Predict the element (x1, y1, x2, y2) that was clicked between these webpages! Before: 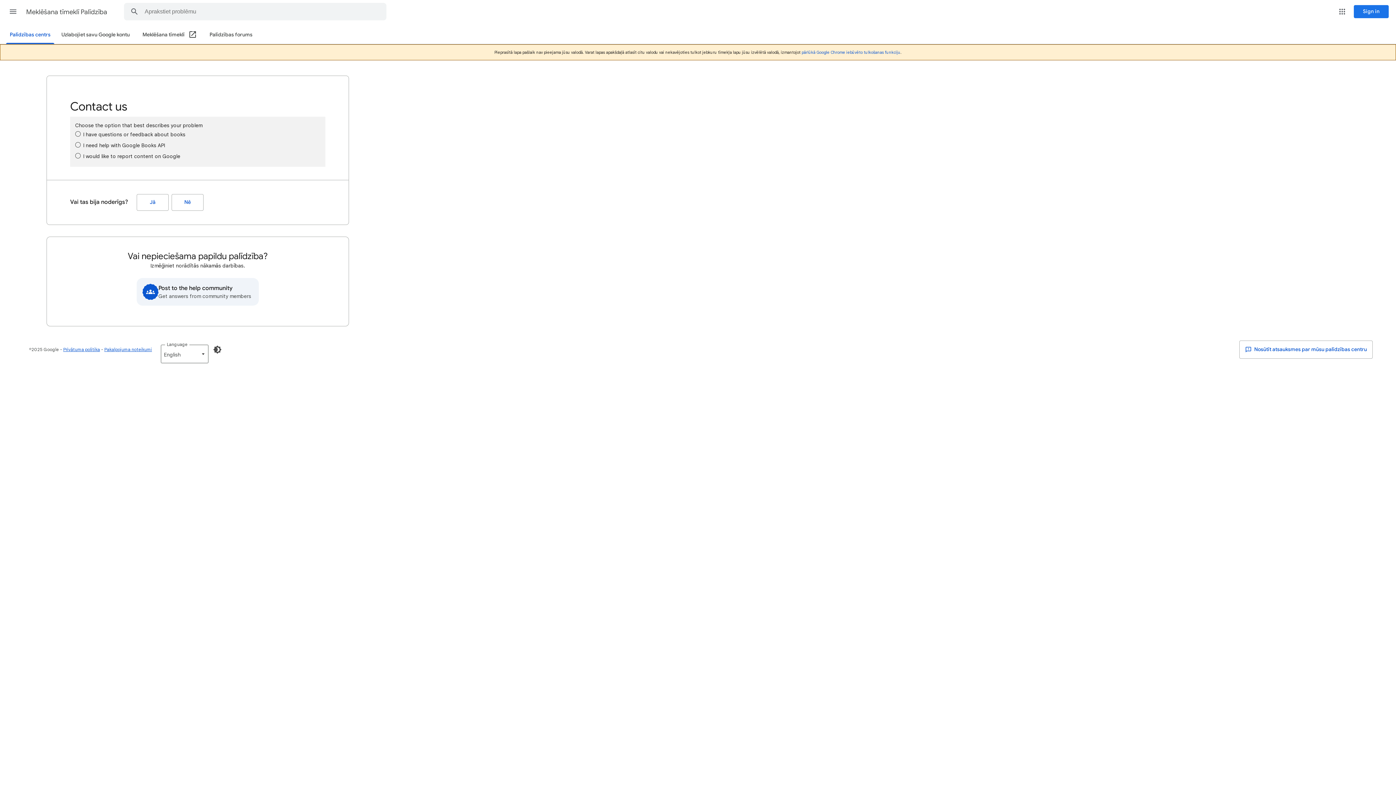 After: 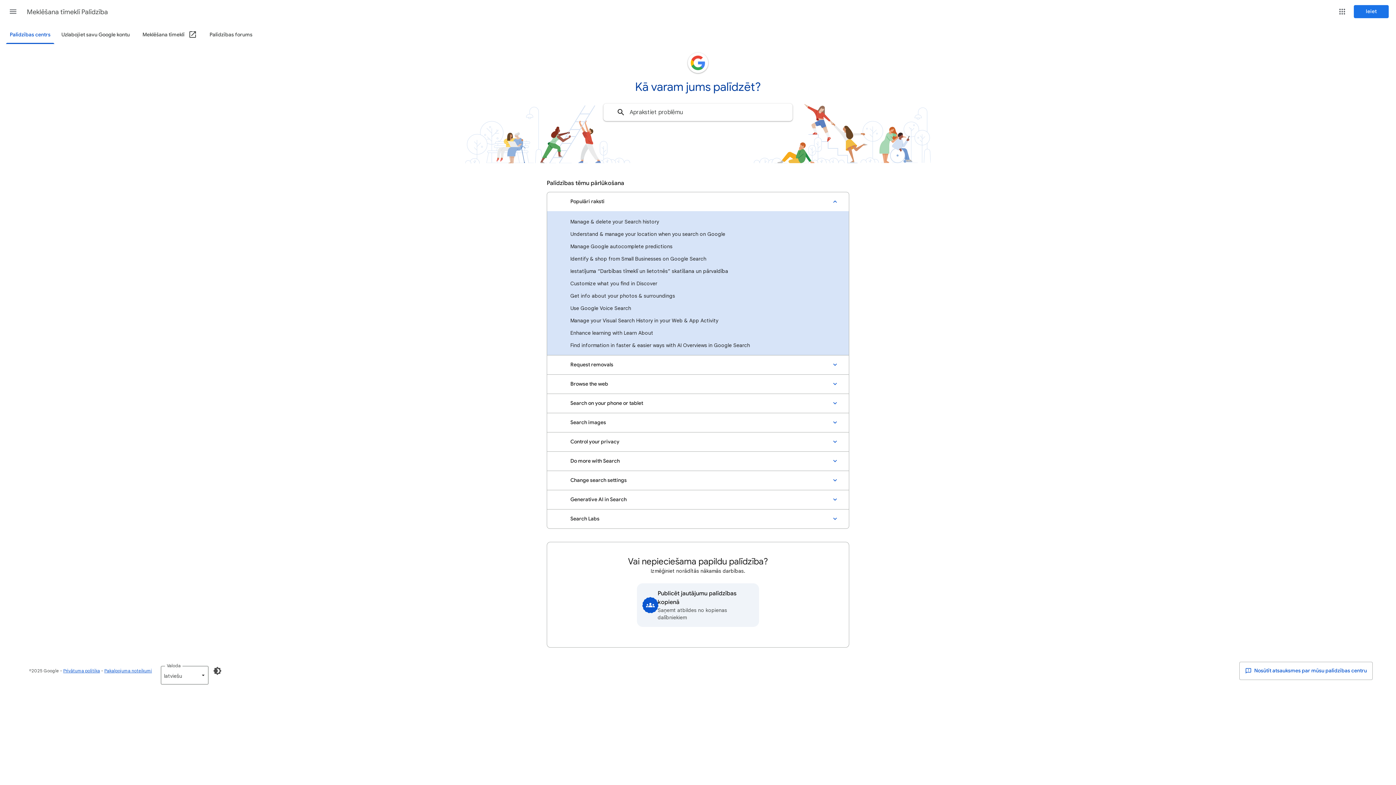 Action: bbox: (26, 2, 108, 21) label: Meklēšana tīmeklī Palīdzība